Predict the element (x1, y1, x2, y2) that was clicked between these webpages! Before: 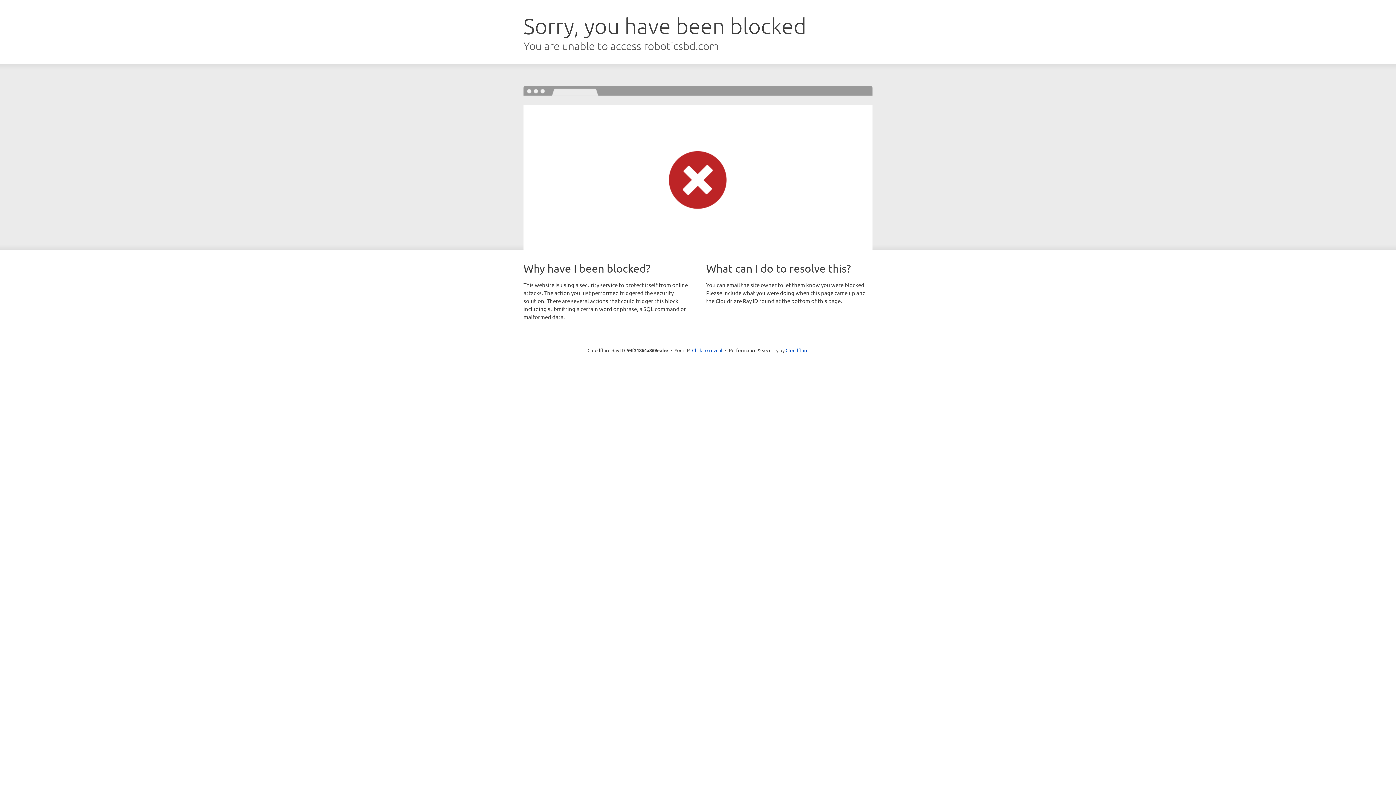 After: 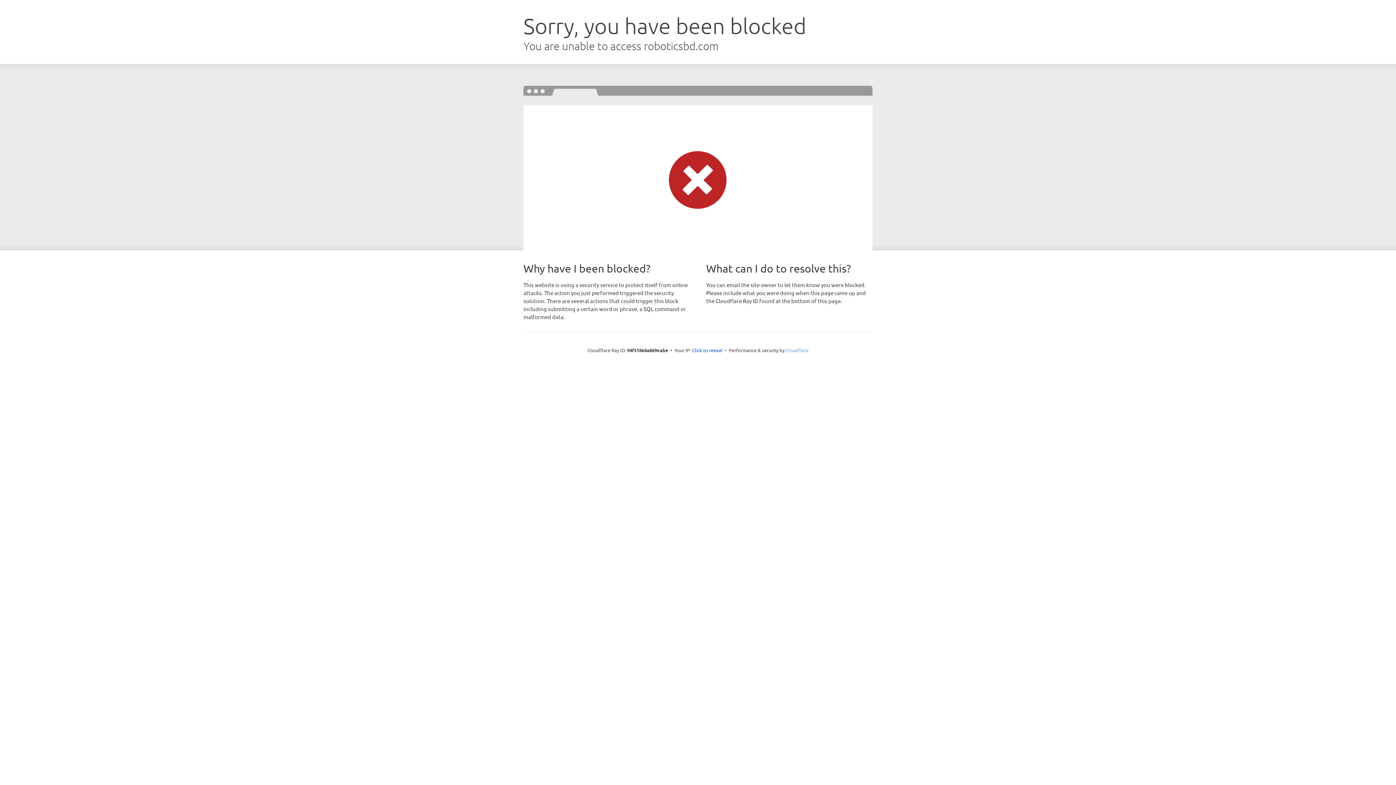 Action: label: Cloudflare bbox: (785, 347, 808, 353)